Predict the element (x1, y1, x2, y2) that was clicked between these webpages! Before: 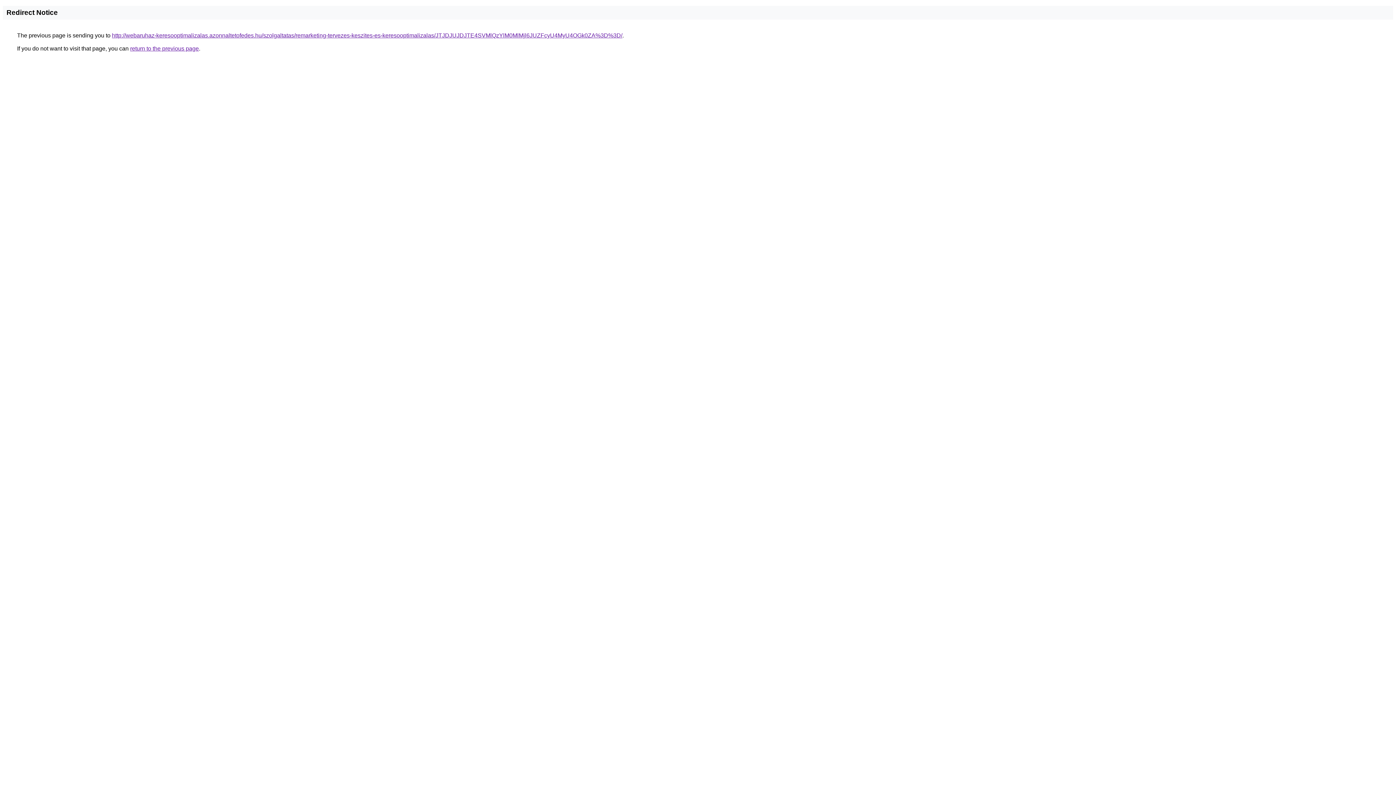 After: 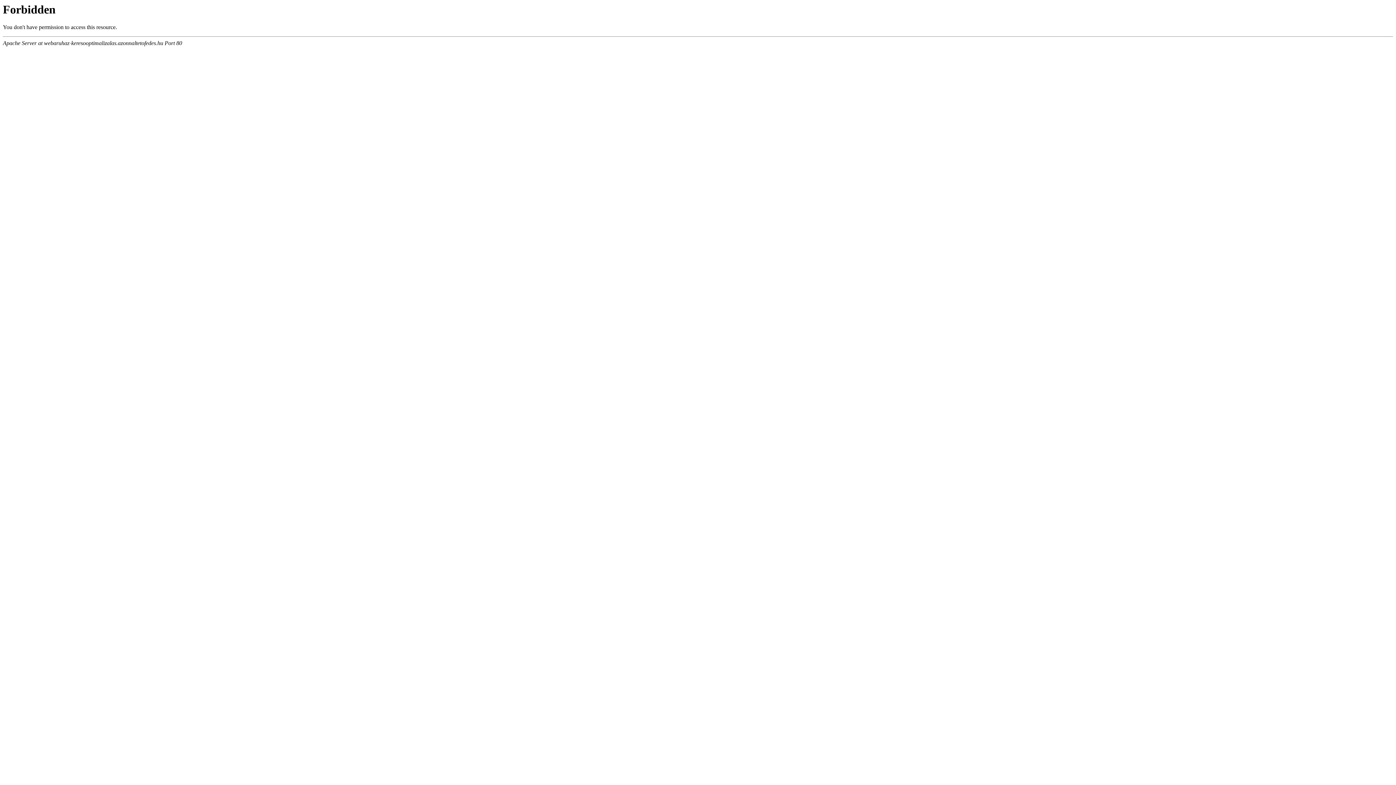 Action: bbox: (112, 32, 622, 38) label: http://webaruhaz-keresooptimalizalas.azonnaltetofedes.hu/szolgaltatas/remarketing-tervezes-keszites-es-keresooptimalizalas/JTJDJUJDJTE4SVMlQzYlM0MlMjl6JUZFcyU4MyU4OGk0ZA%3D%3D/